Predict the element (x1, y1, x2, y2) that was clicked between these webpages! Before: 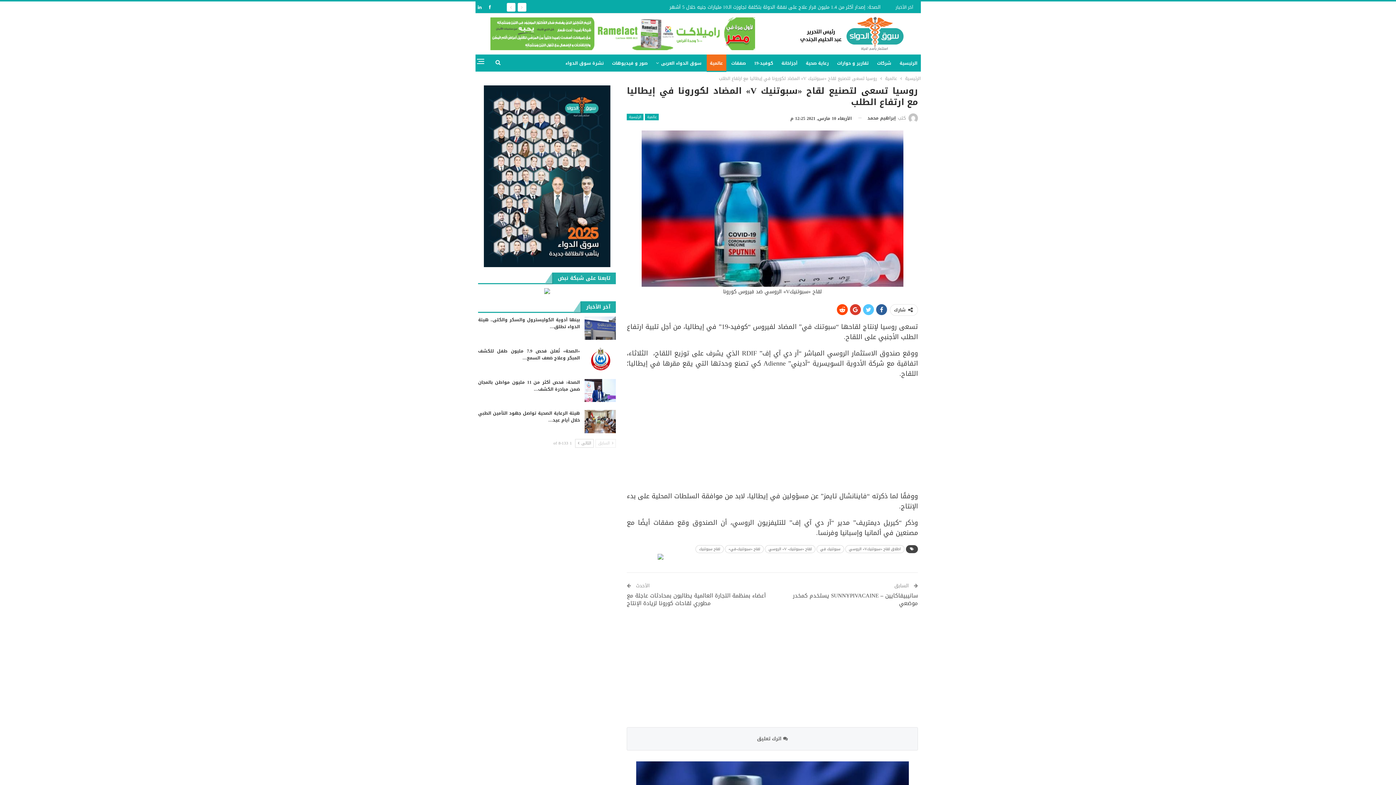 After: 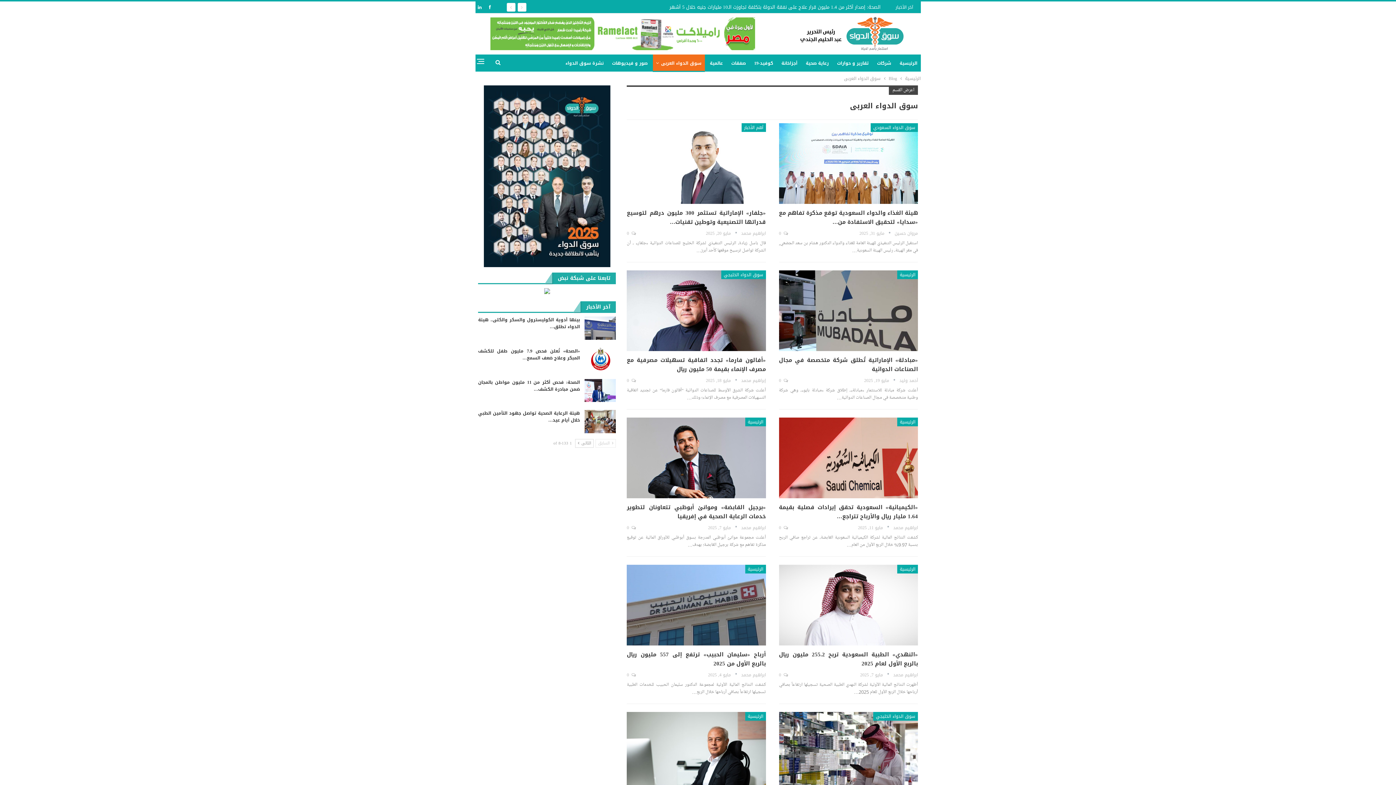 Action: bbox: (652, 54, 704, 72) label: سوق الدواء العربى